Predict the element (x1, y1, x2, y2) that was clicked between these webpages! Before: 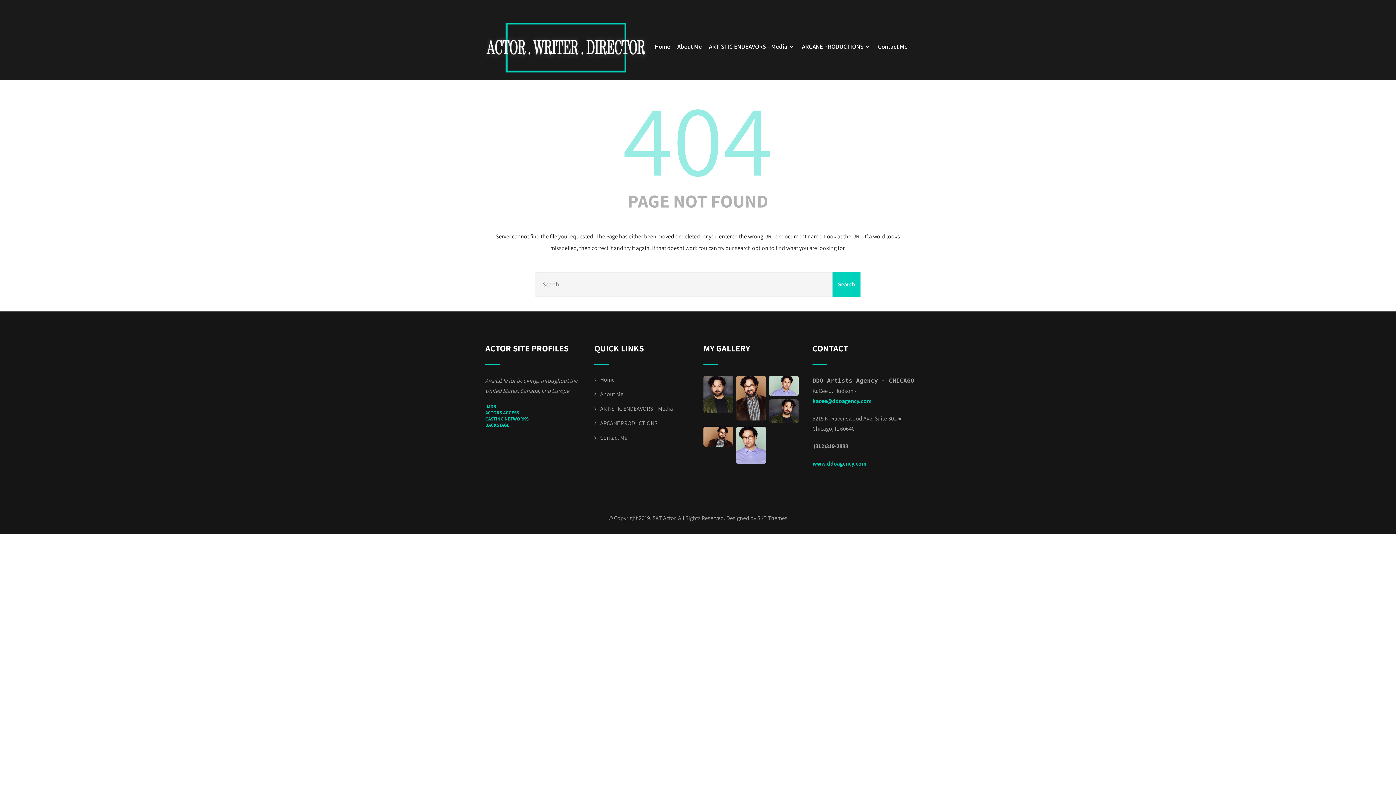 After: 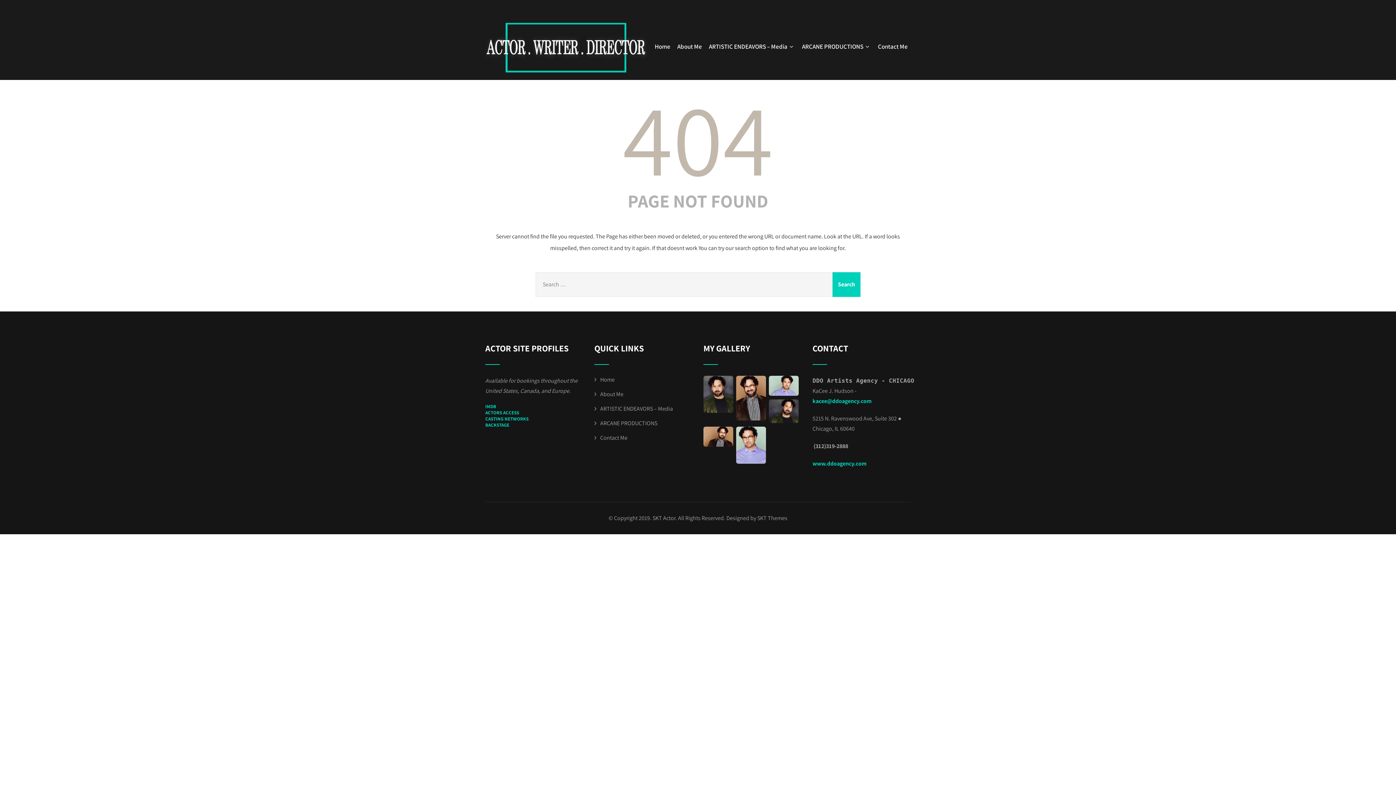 Action: bbox: (622, 71, 773, 204) label: 404